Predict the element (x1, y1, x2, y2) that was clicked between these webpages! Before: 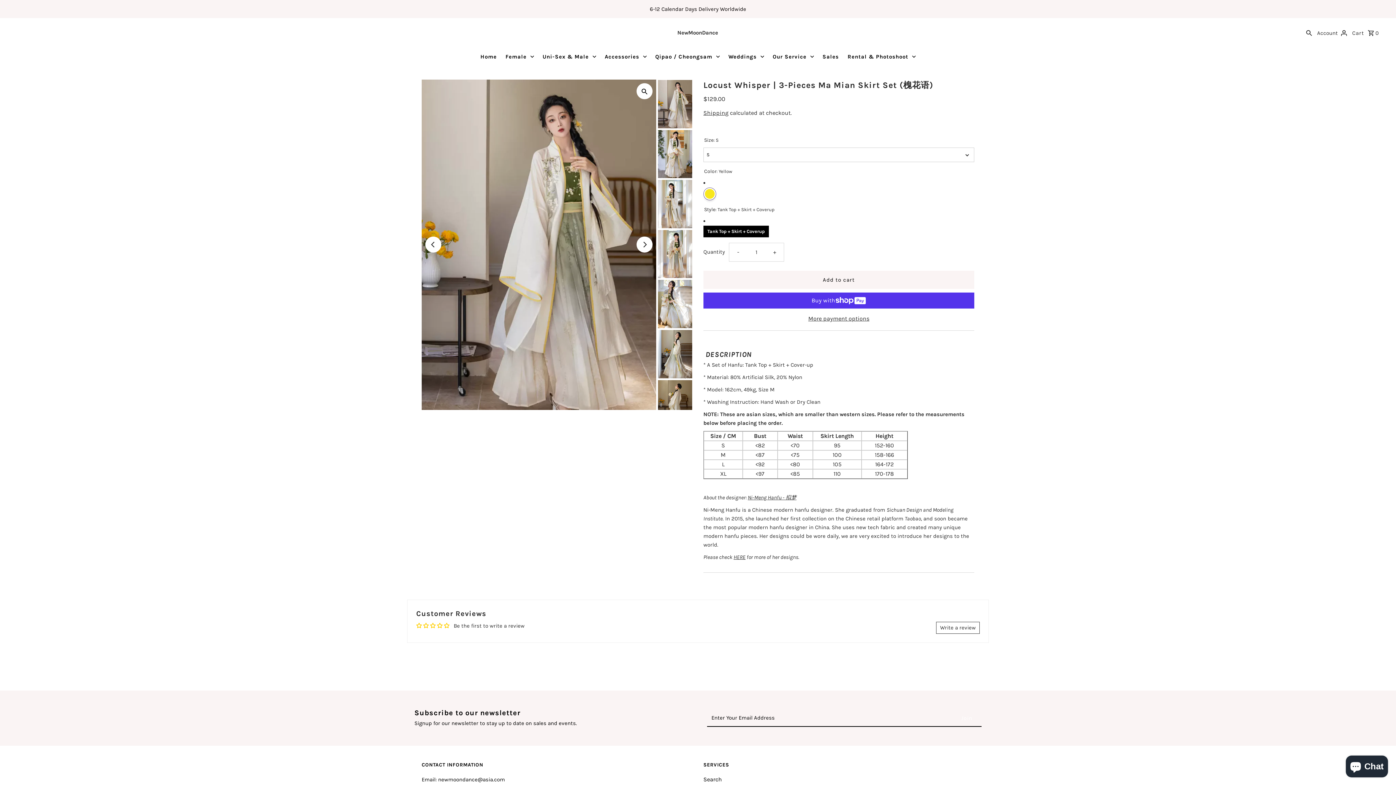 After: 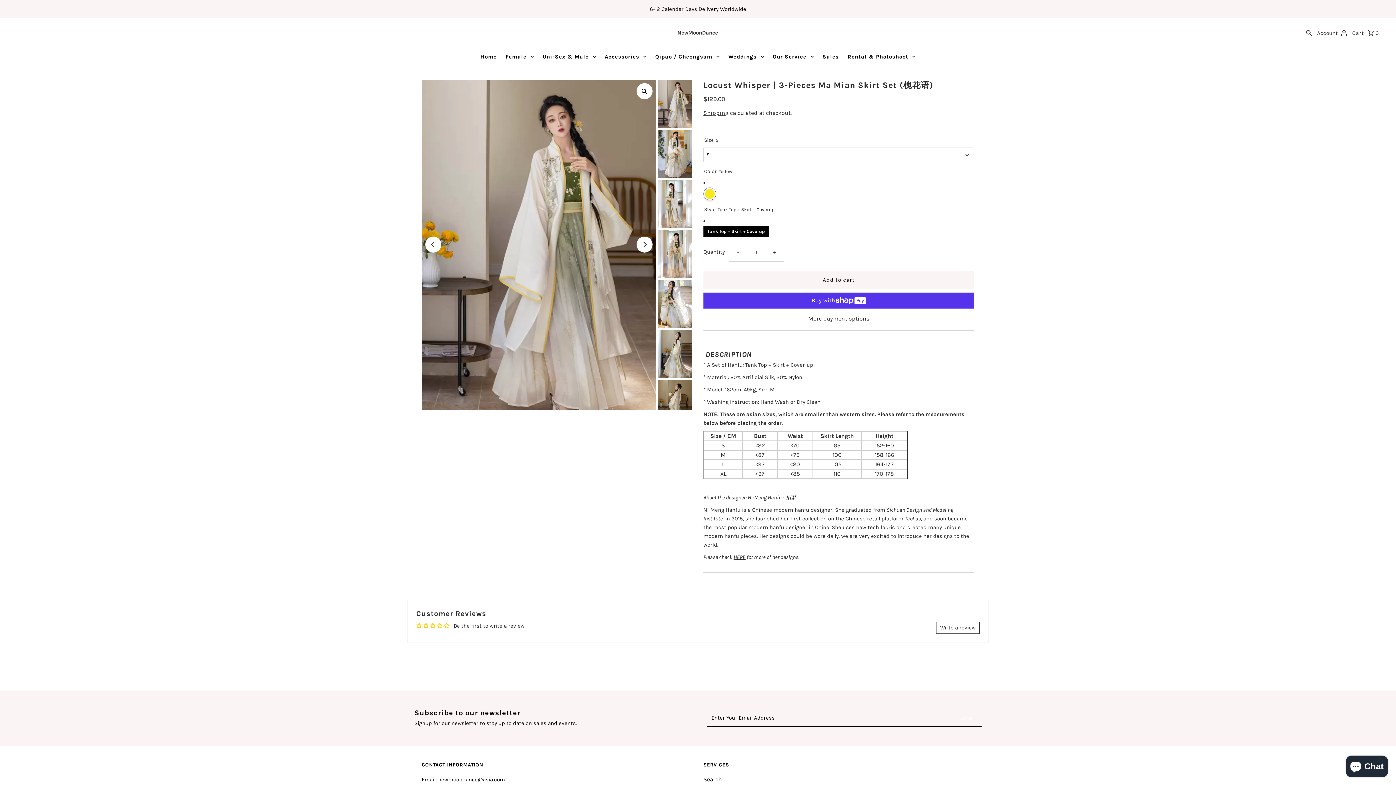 Action: label: Write a review bbox: (936, 622, 980, 634)